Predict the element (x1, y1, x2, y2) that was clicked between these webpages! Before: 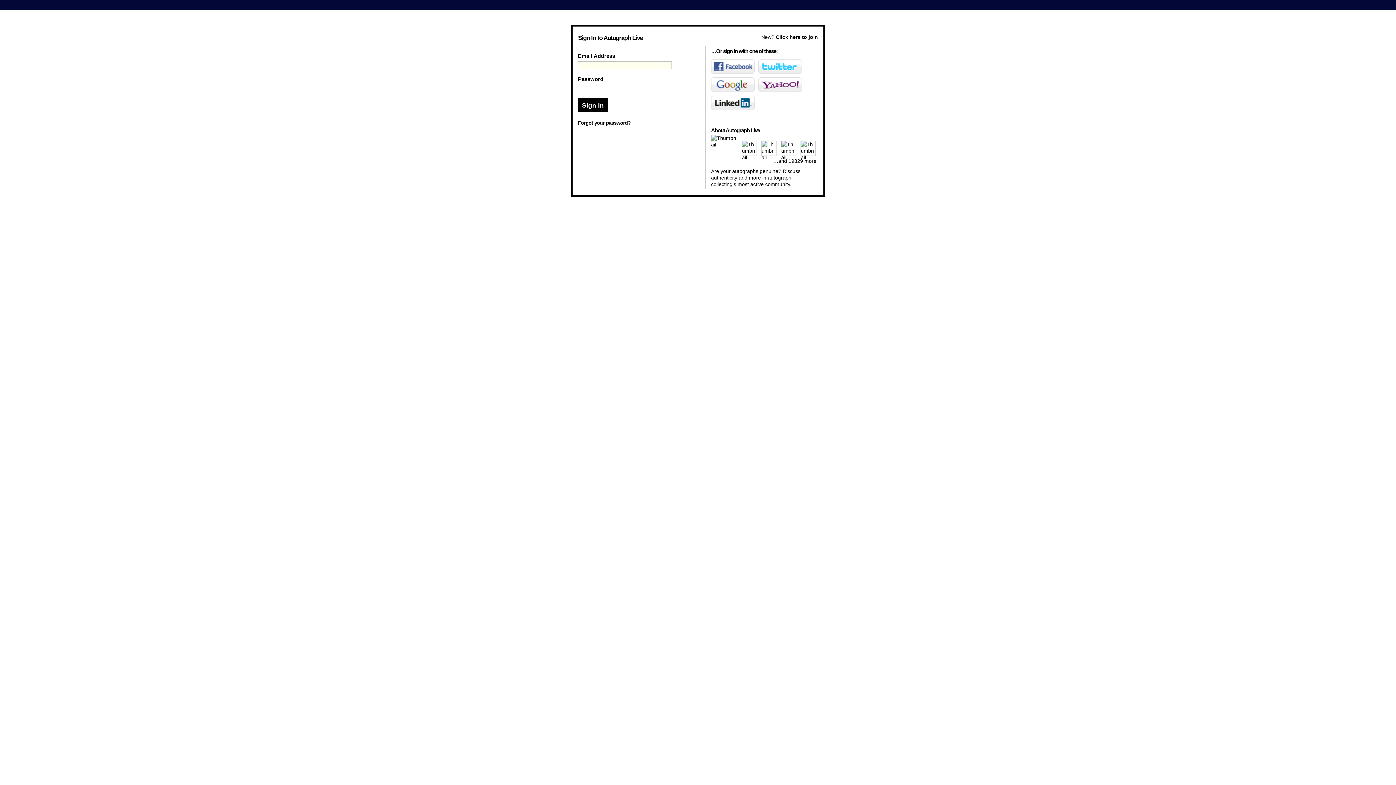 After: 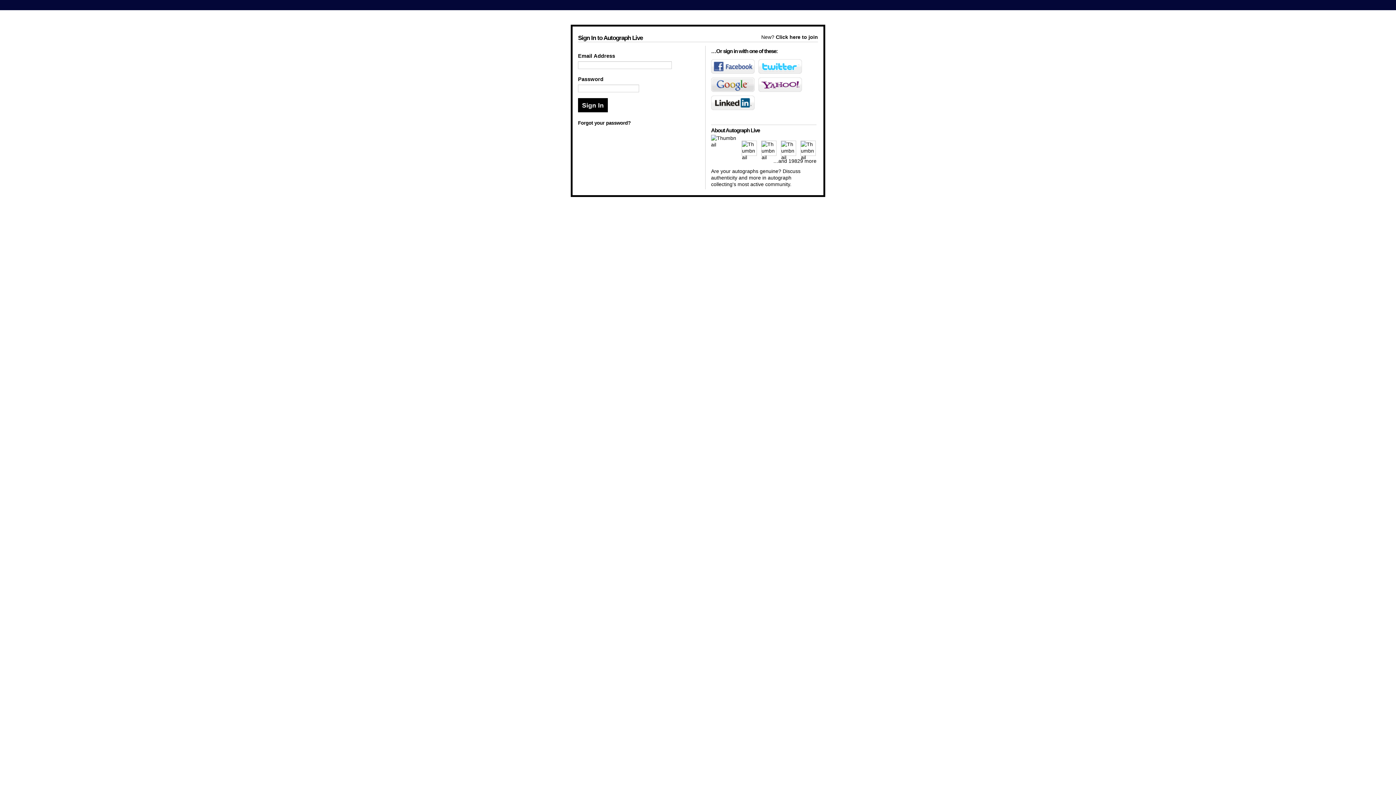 Action: label: Google bbox: (711, 77, 754, 92)